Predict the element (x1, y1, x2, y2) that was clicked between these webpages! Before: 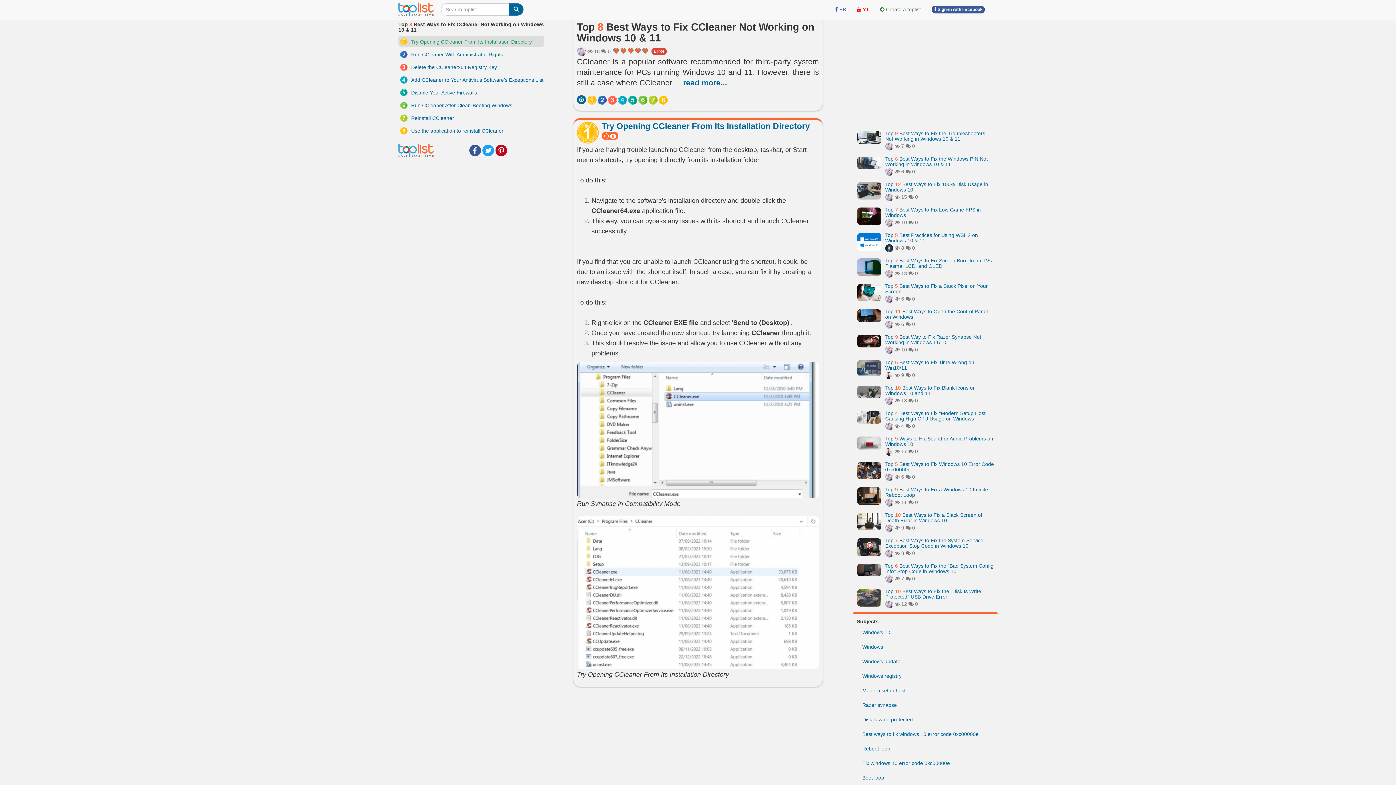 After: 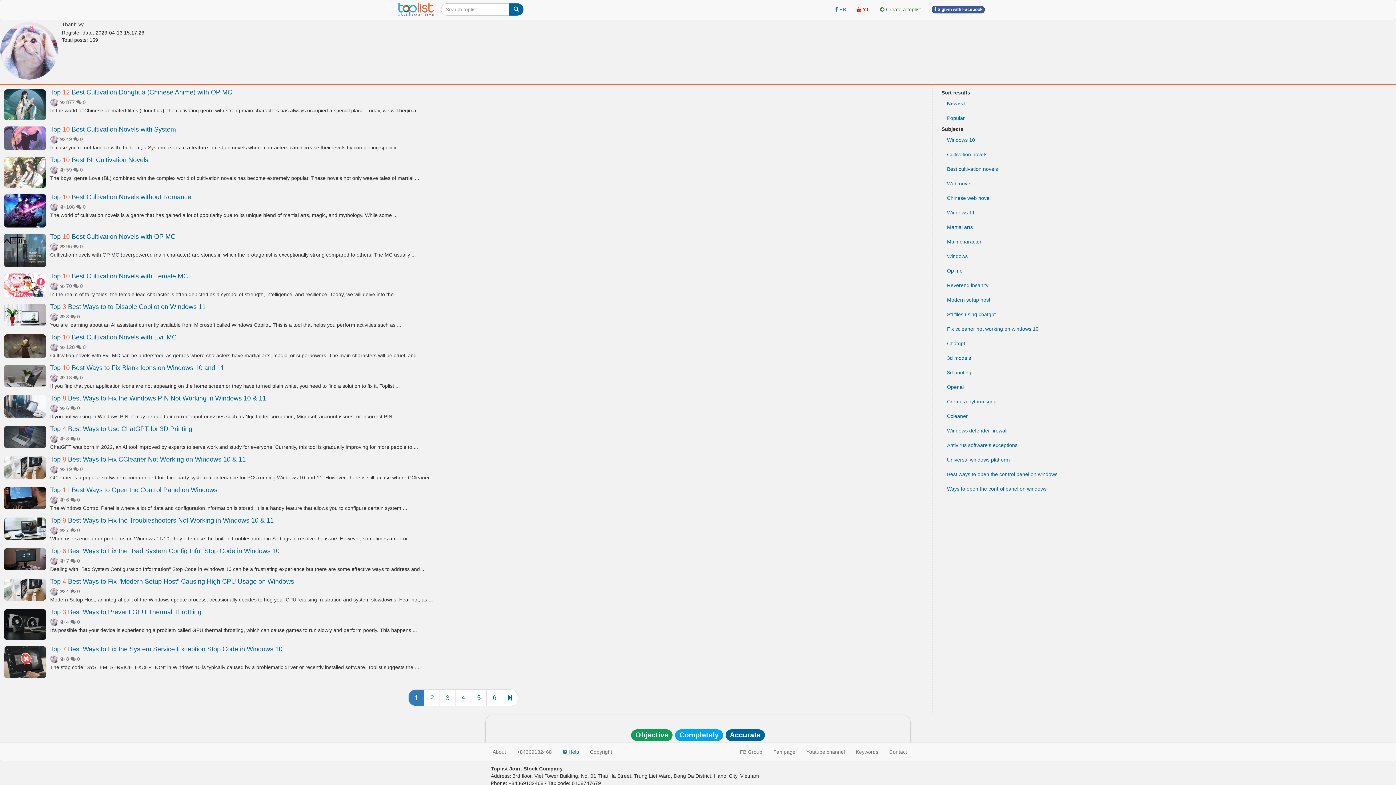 Action: bbox: (577, 48, 586, 54)